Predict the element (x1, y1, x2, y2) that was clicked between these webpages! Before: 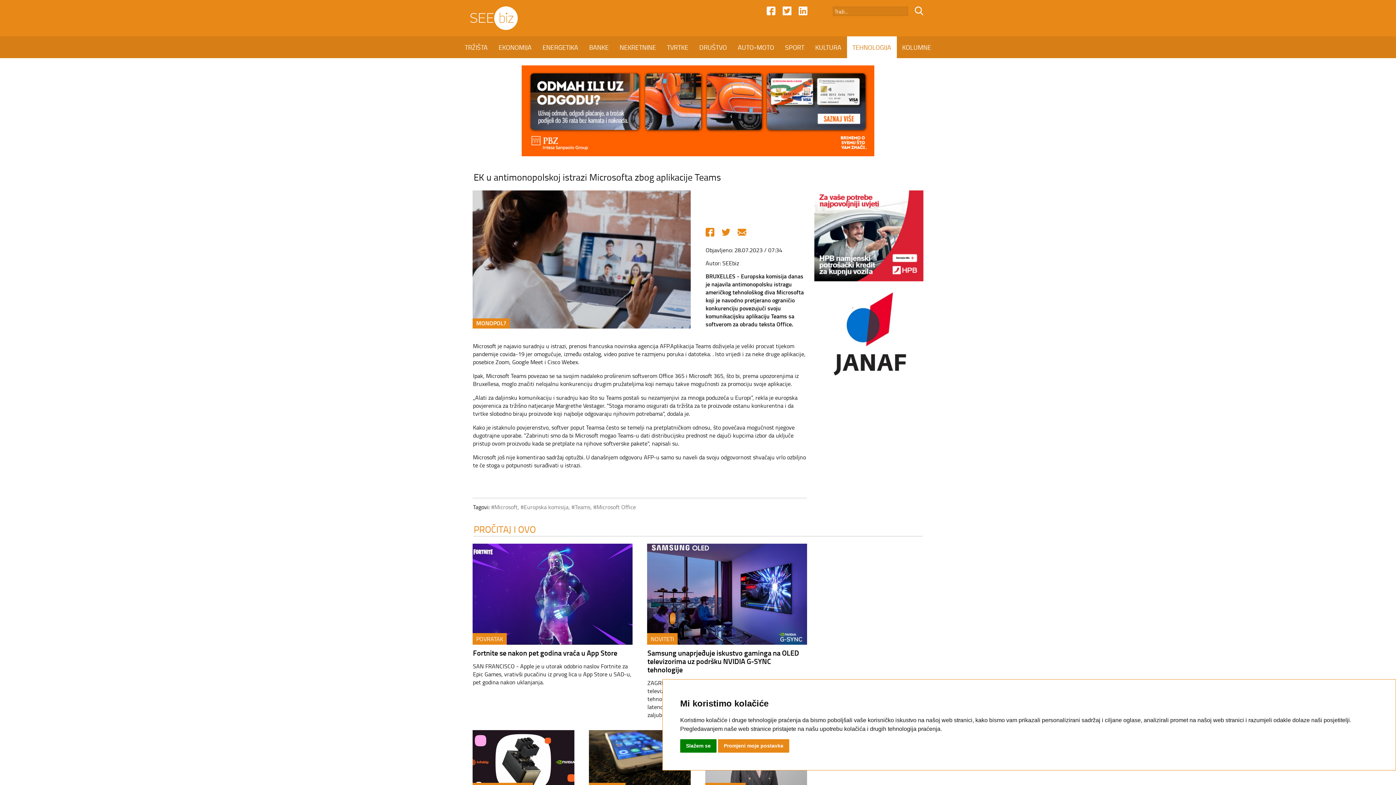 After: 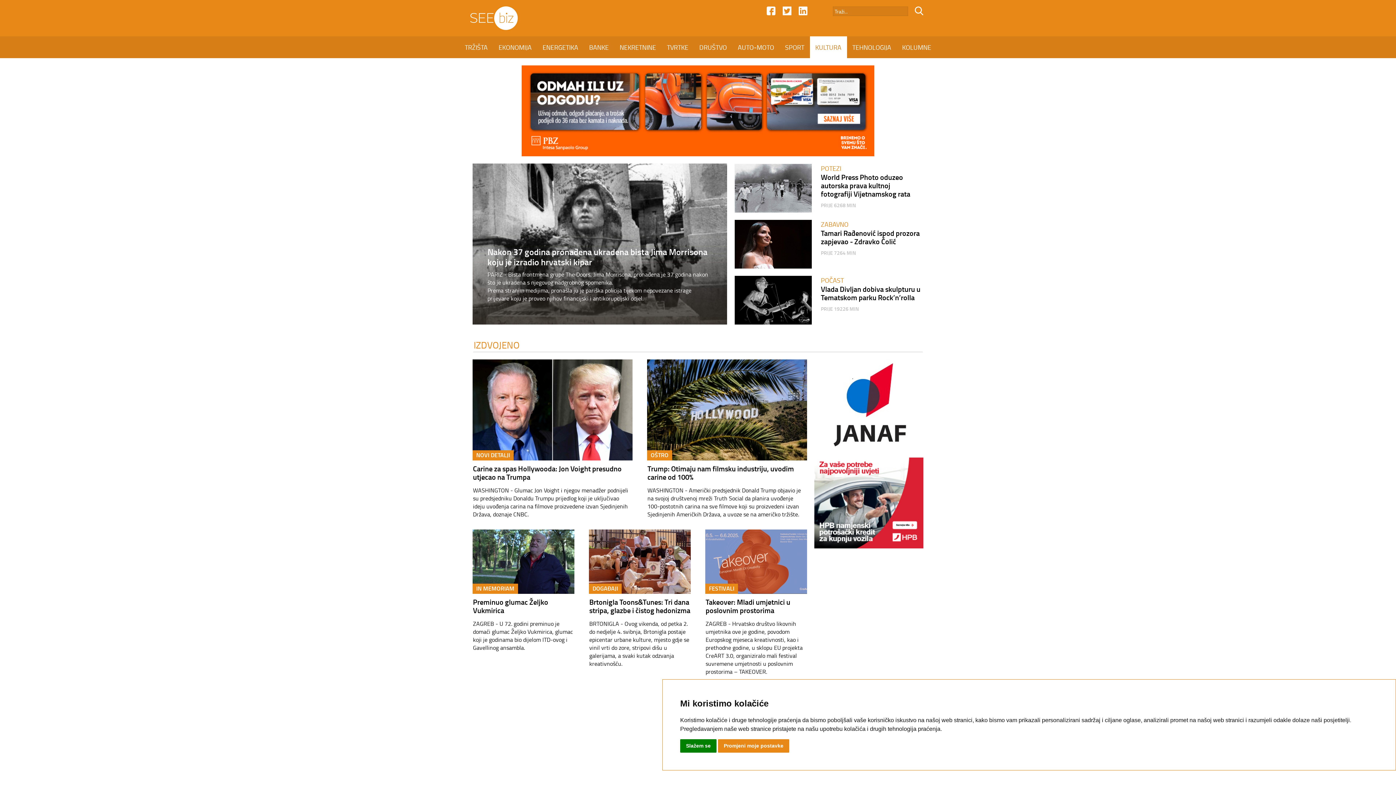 Action: bbox: (810, 36, 847, 58) label: KULTURA